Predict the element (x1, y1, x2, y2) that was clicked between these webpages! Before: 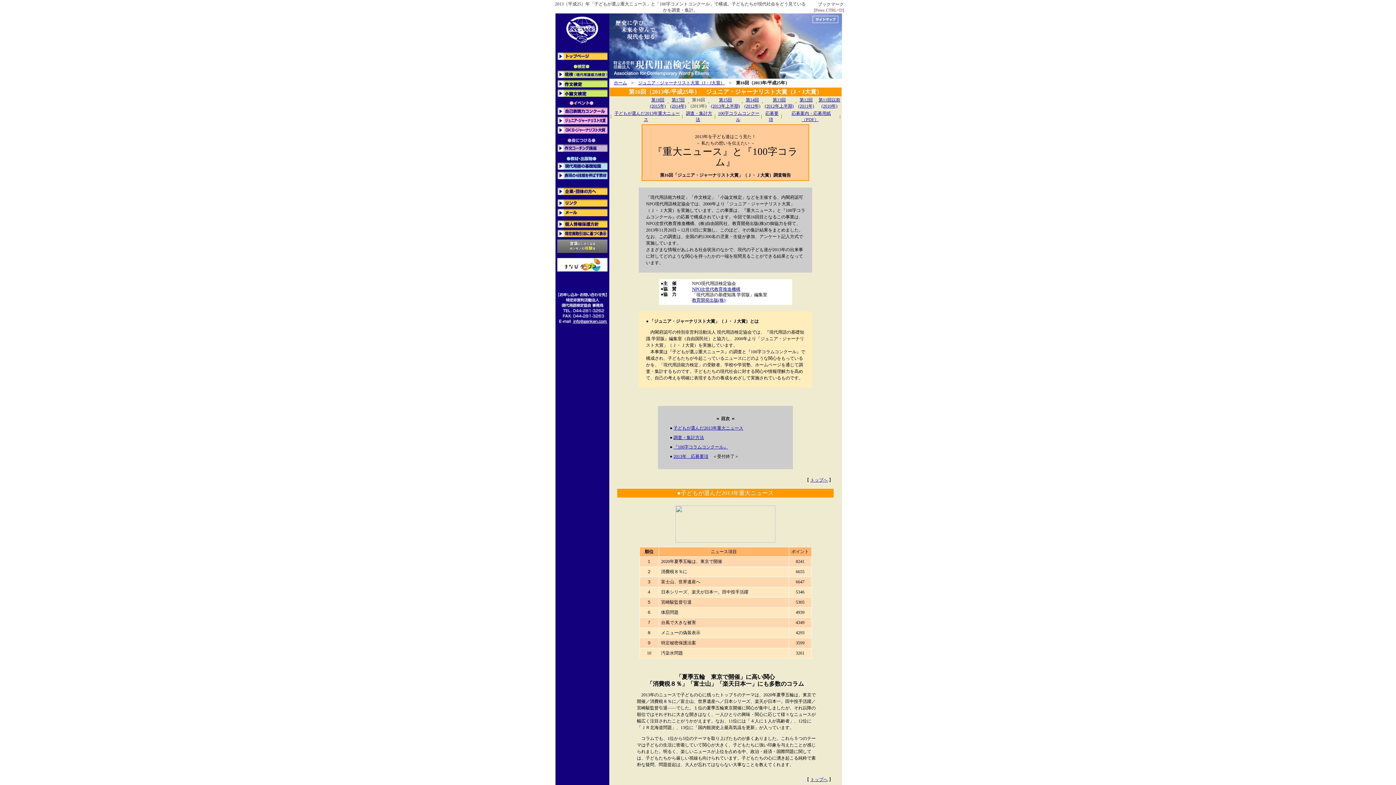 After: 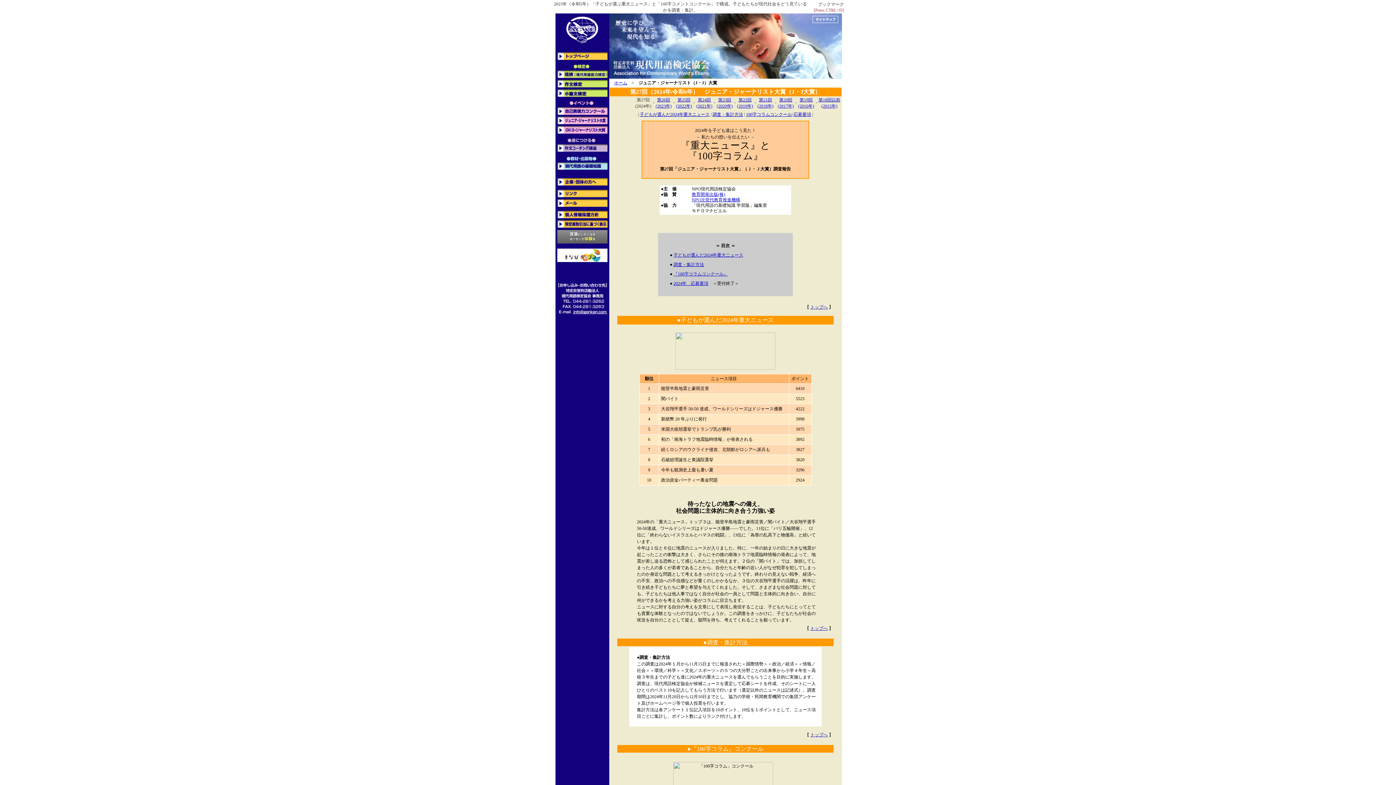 Action: label: ジュニア・ジャーナリスト大賞（J・J大賞） bbox: (638, 80, 724, 85)